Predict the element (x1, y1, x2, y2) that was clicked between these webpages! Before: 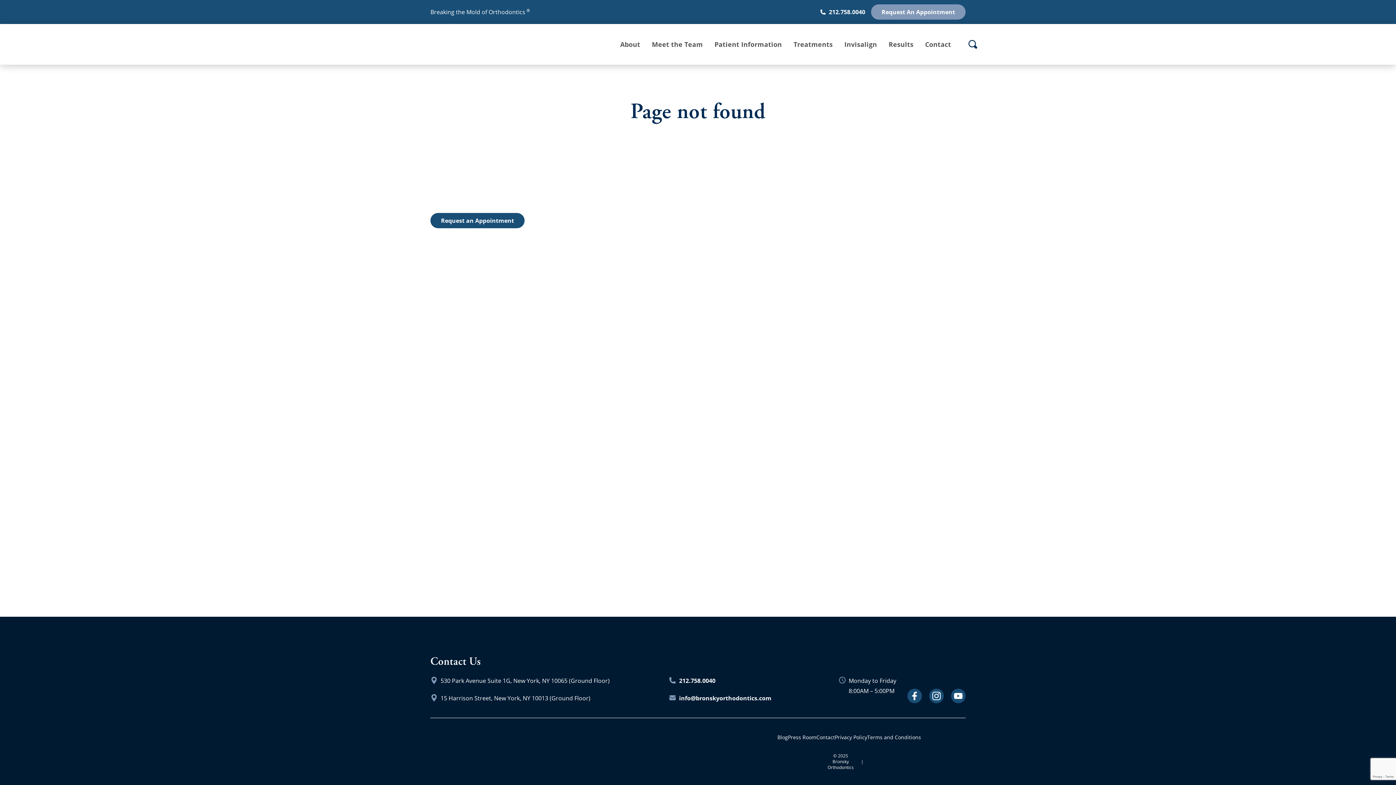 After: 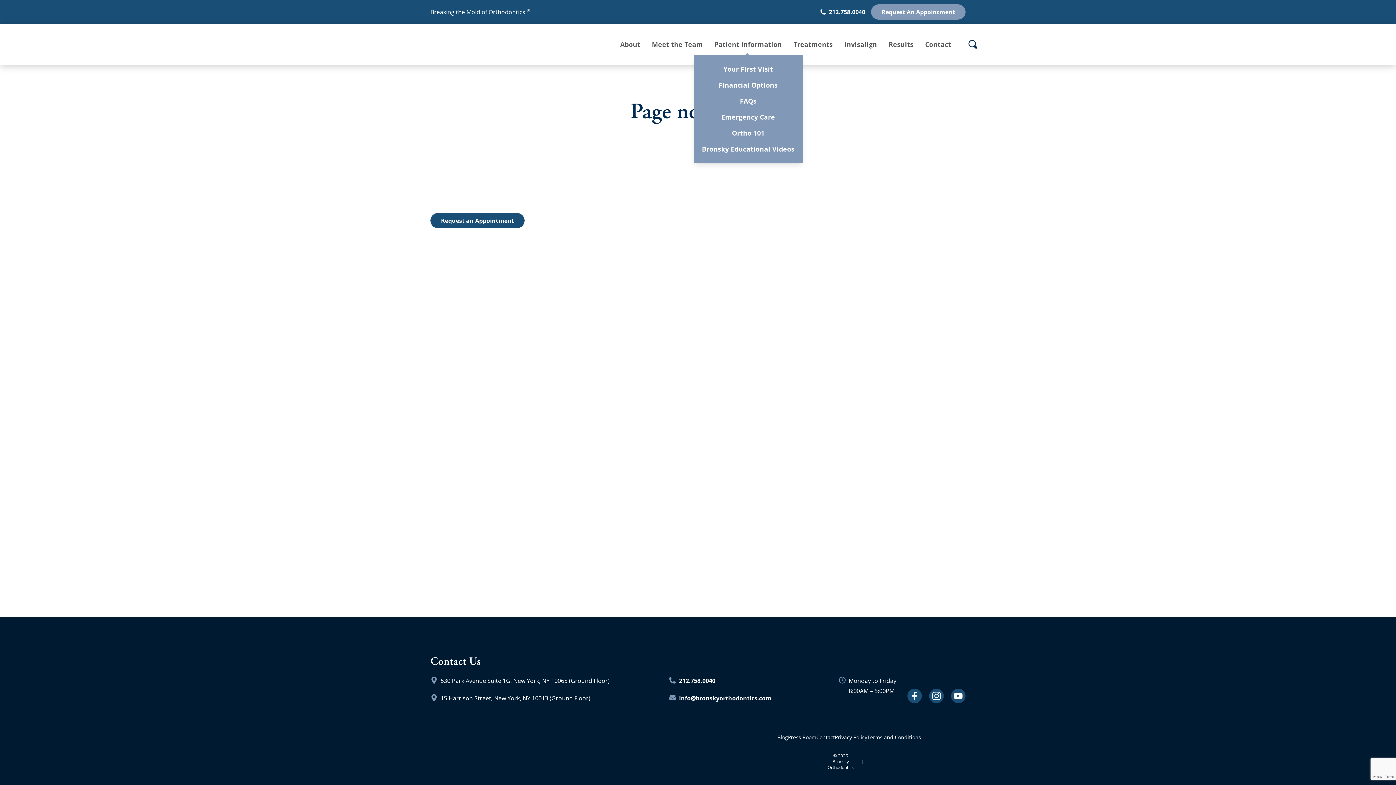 Action: label: Patient Information bbox: (708, 36, 787, 52)